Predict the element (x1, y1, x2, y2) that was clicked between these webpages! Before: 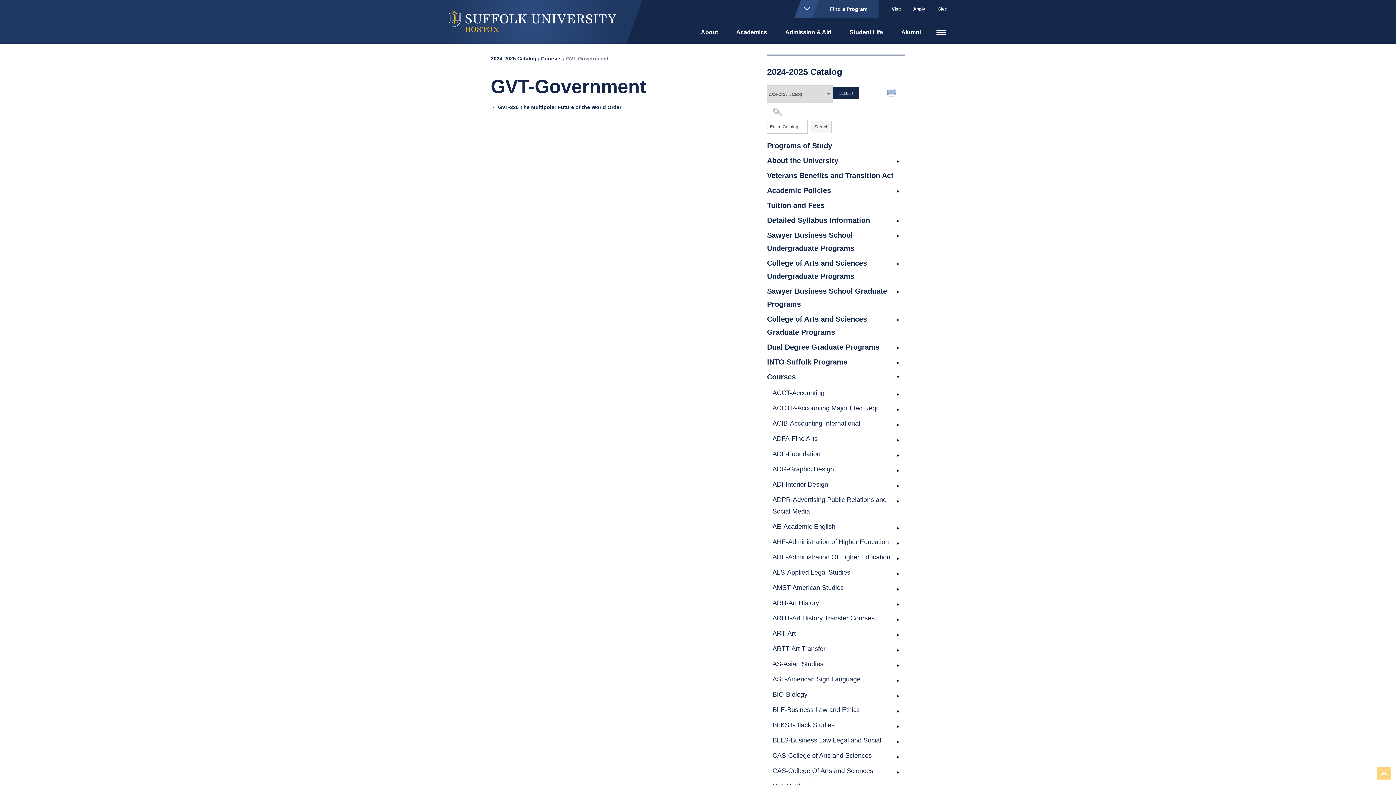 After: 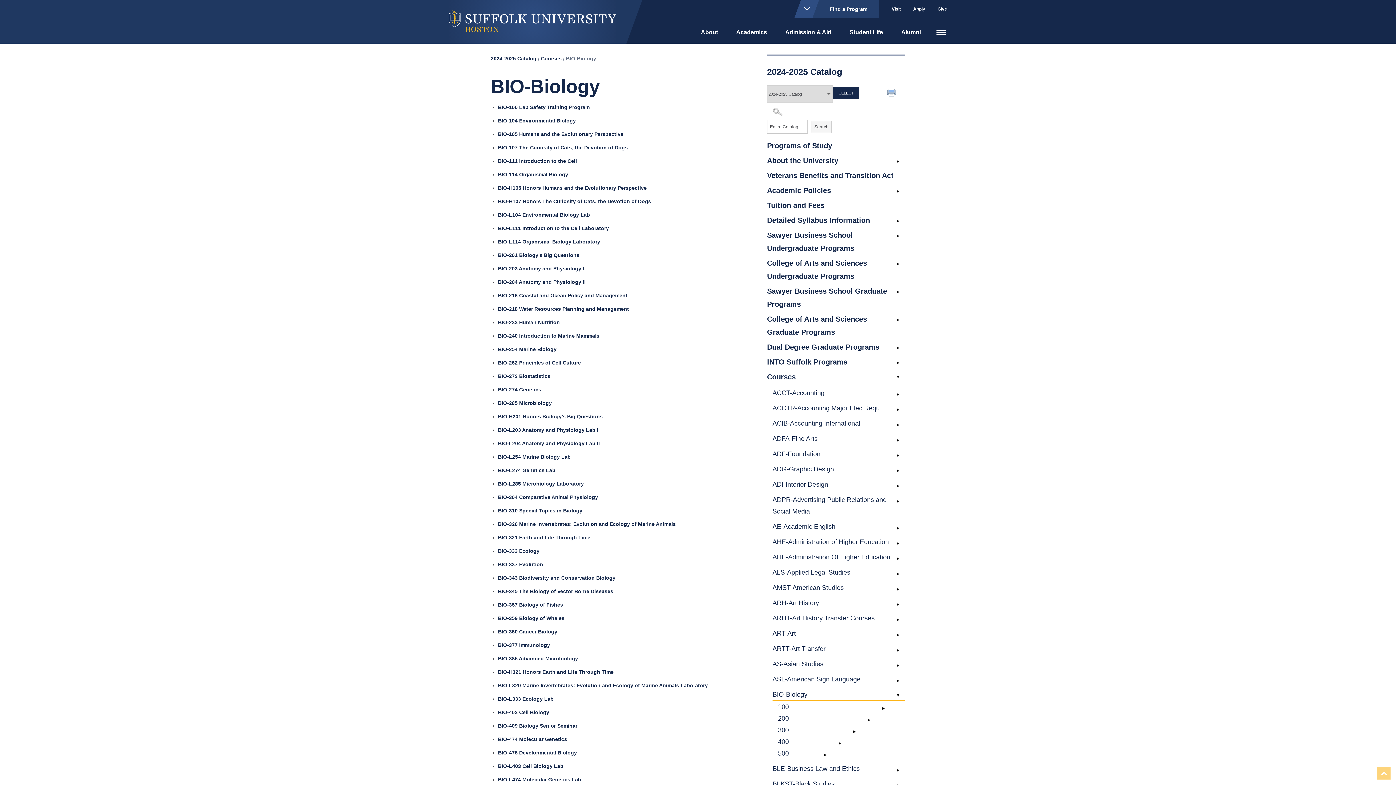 Action: bbox: (772, 689, 905, 700) label: BIO-Biology